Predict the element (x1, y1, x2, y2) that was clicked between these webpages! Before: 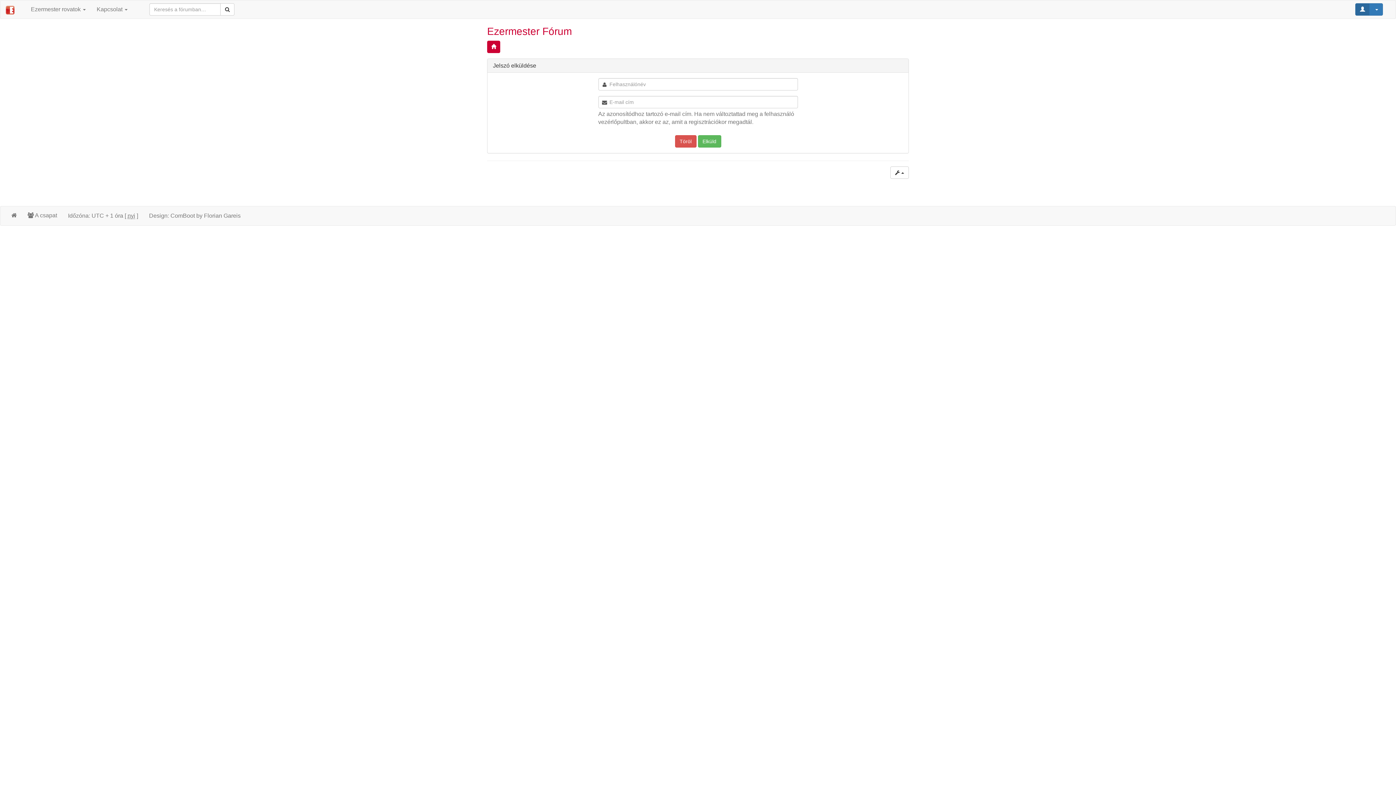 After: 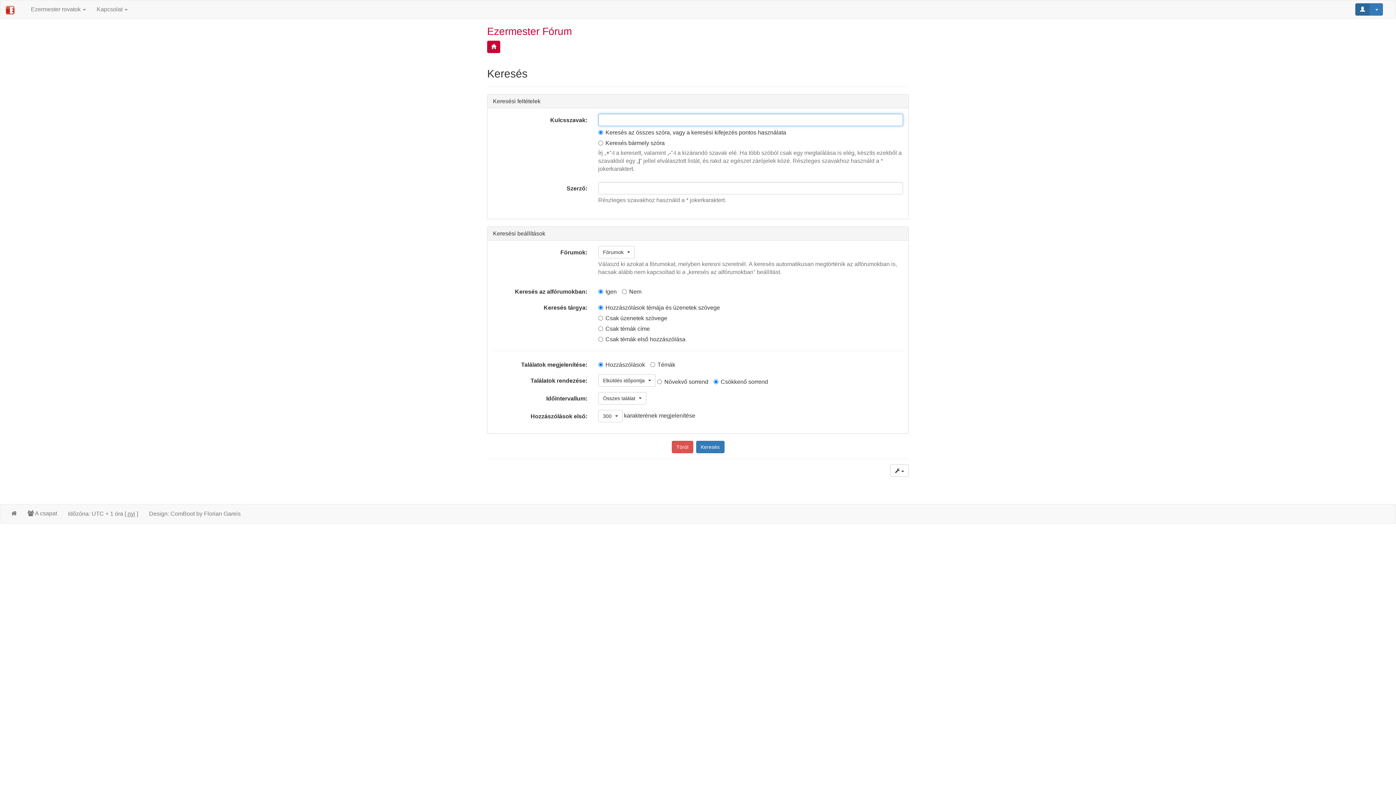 Action: bbox: (220, 3, 234, 15)